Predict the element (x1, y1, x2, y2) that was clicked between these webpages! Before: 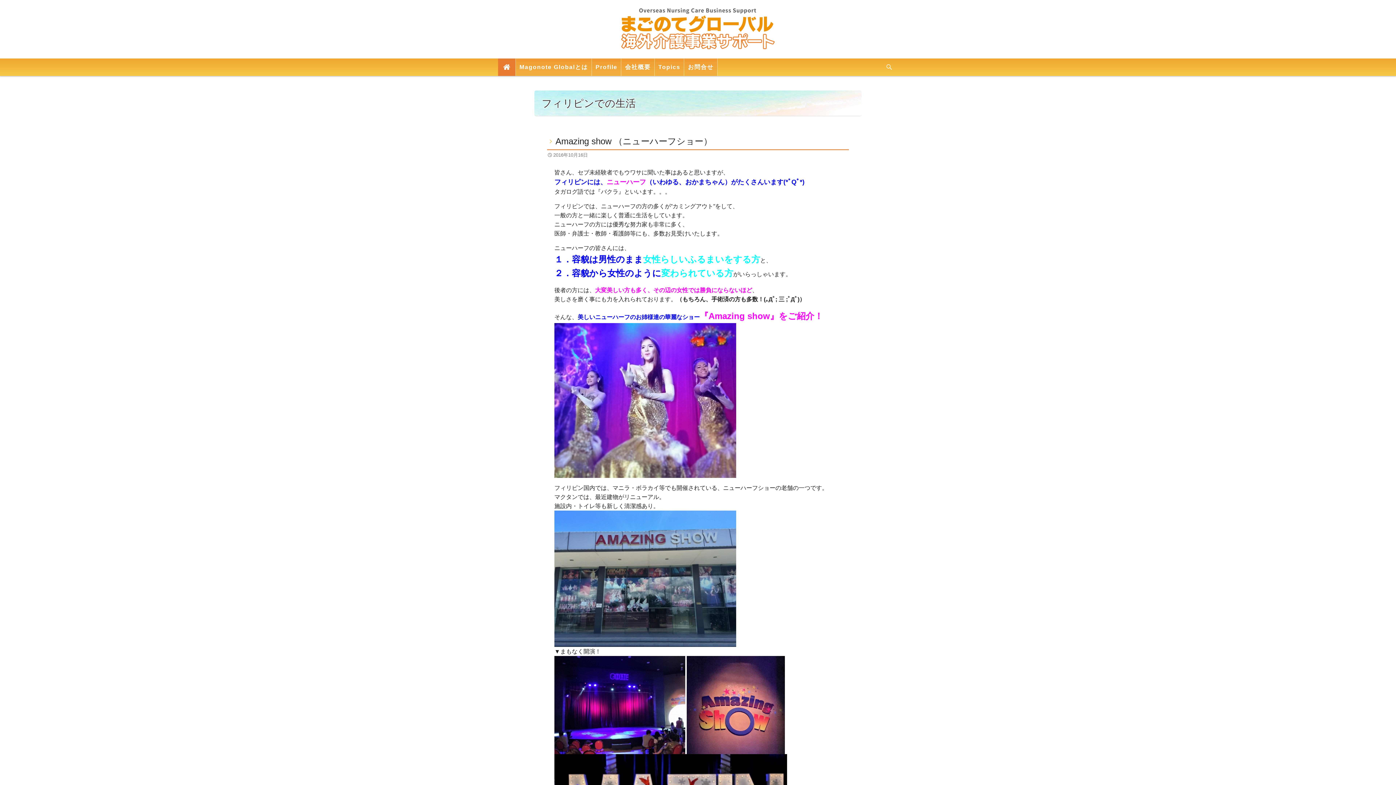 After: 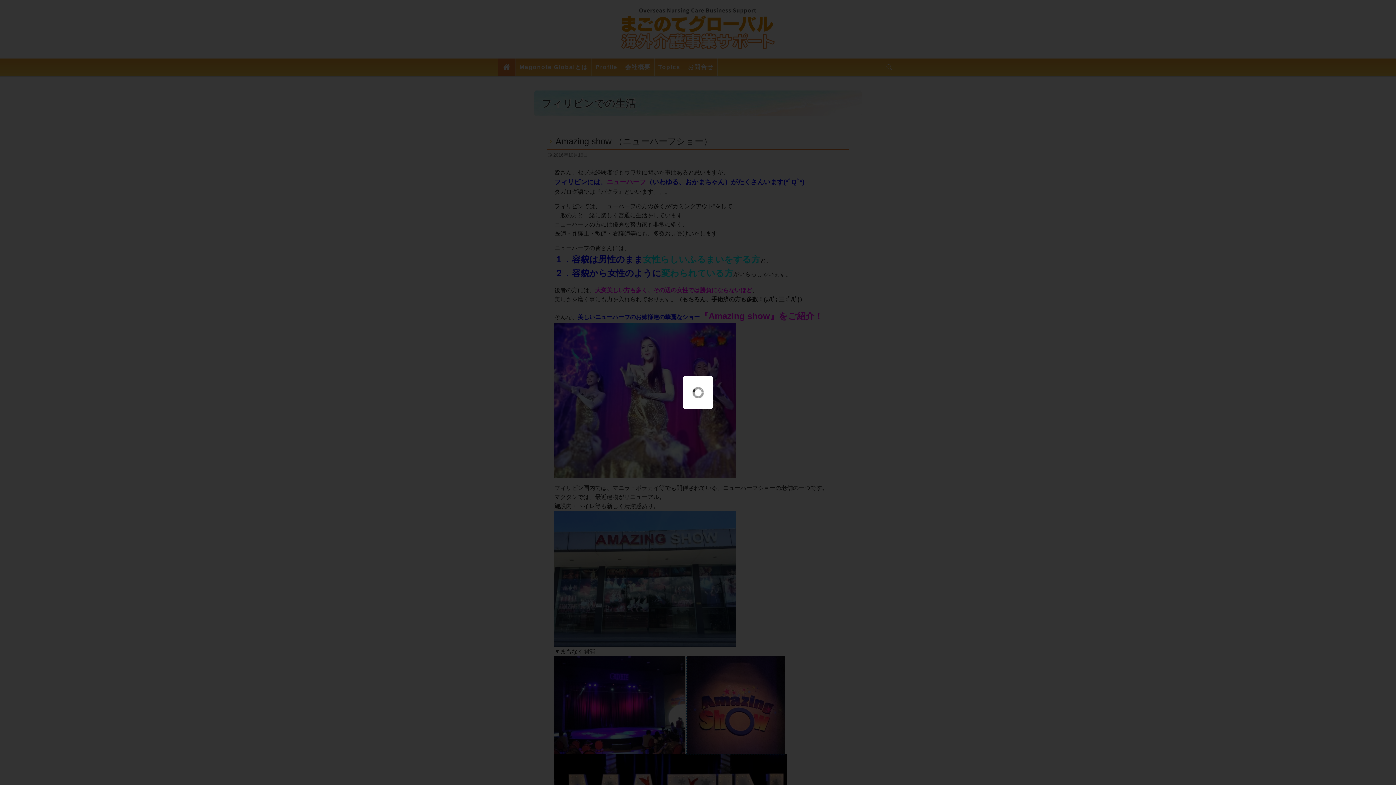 Action: bbox: (686, 701, 785, 708)